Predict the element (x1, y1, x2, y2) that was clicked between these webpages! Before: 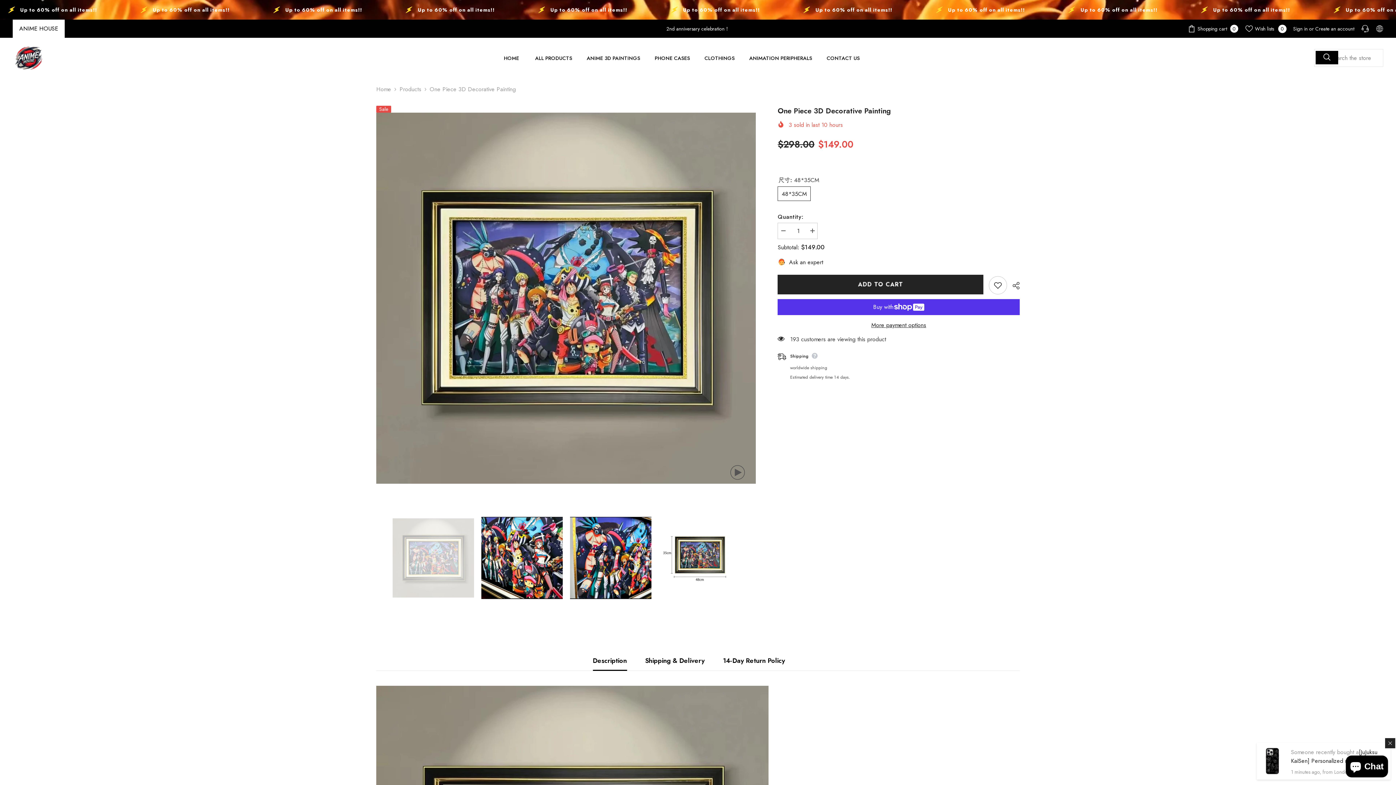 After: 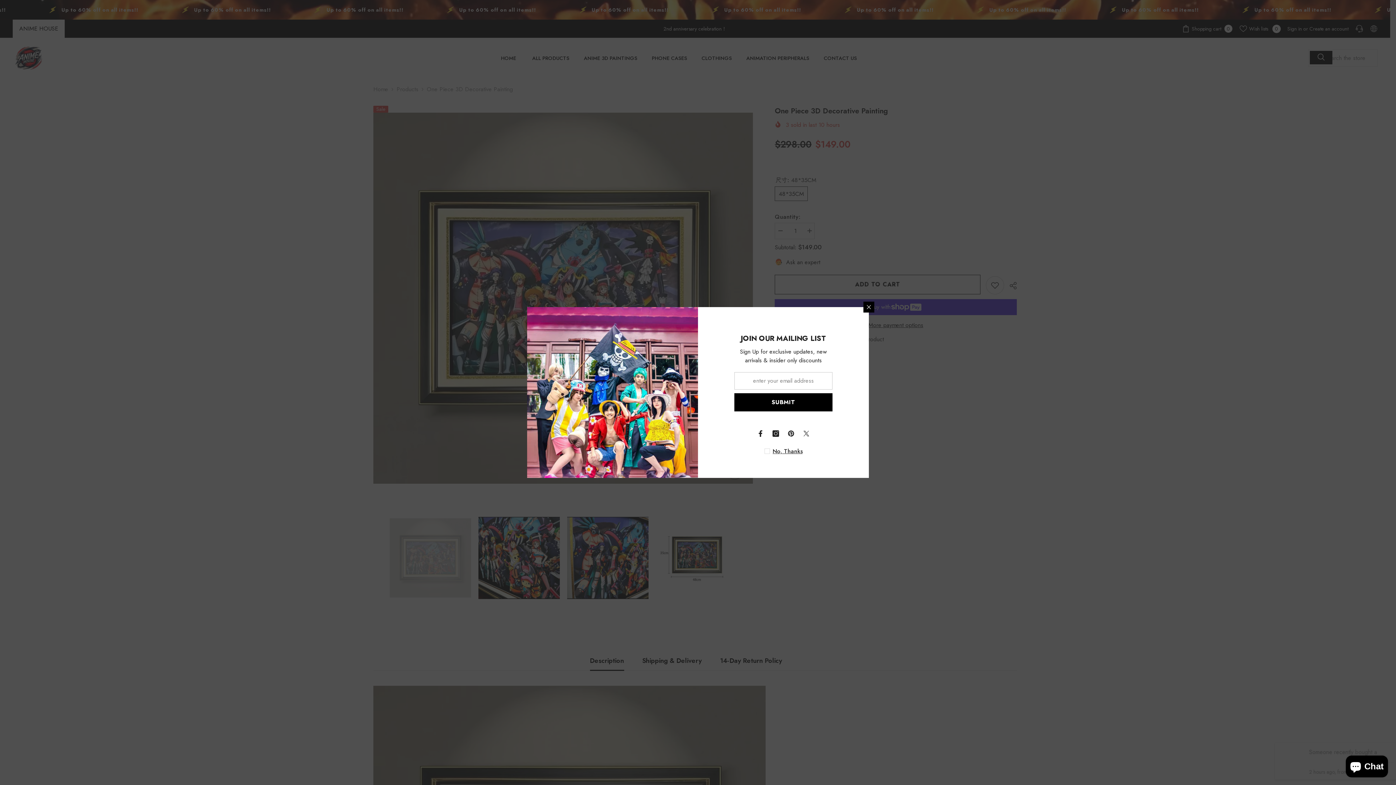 Action: label: ADD TO CART bbox: (777, 274, 983, 294)